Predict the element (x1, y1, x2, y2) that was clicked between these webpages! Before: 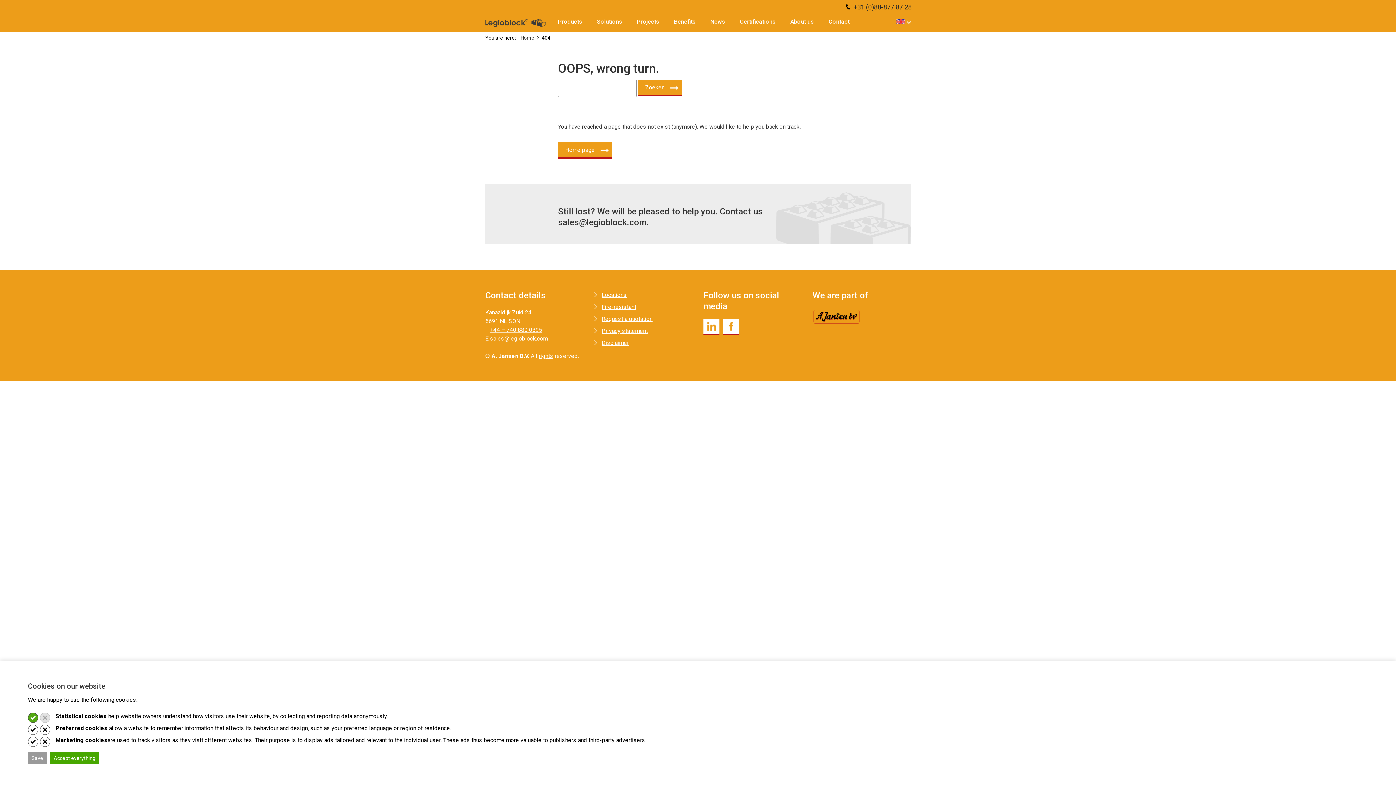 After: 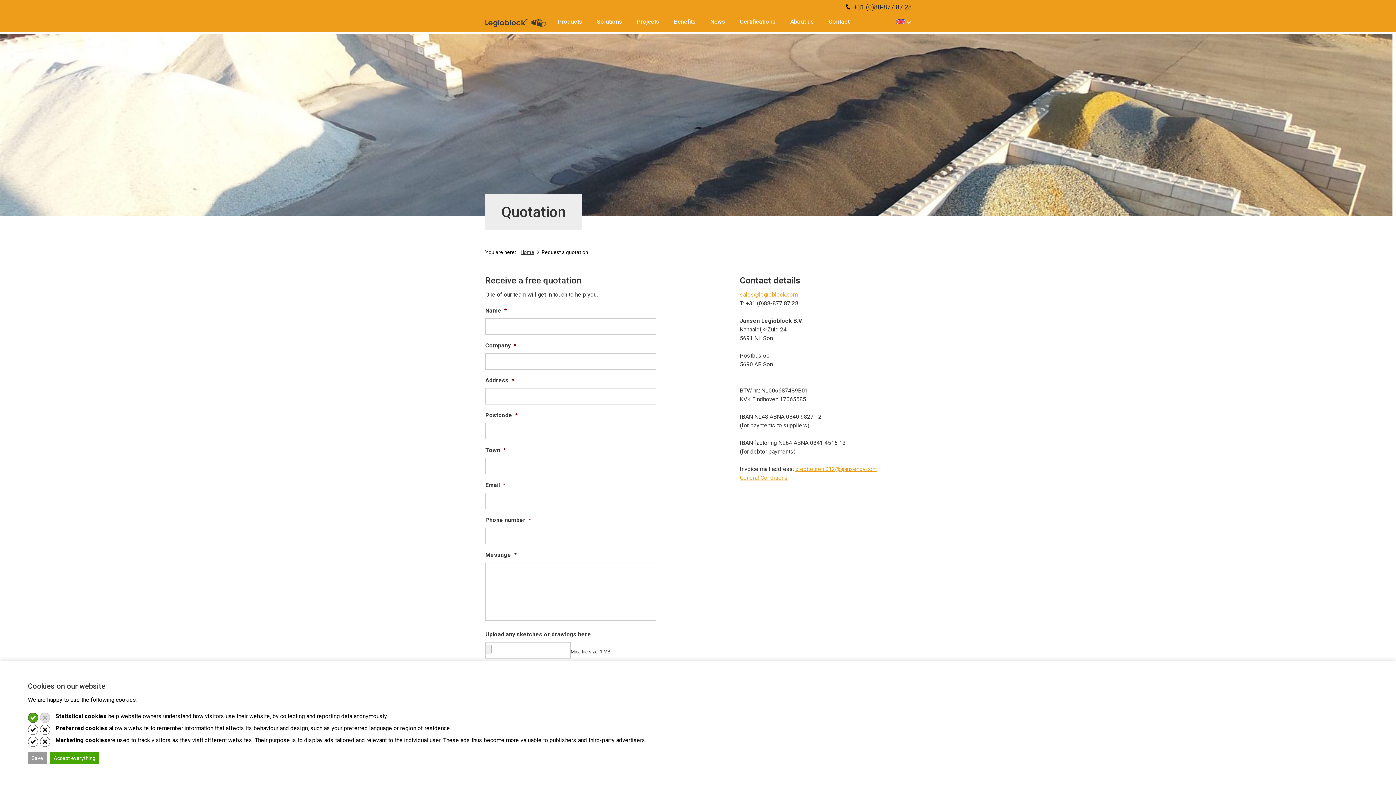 Action: bbox: (601, 314, 652, 324) label: Request a quotation